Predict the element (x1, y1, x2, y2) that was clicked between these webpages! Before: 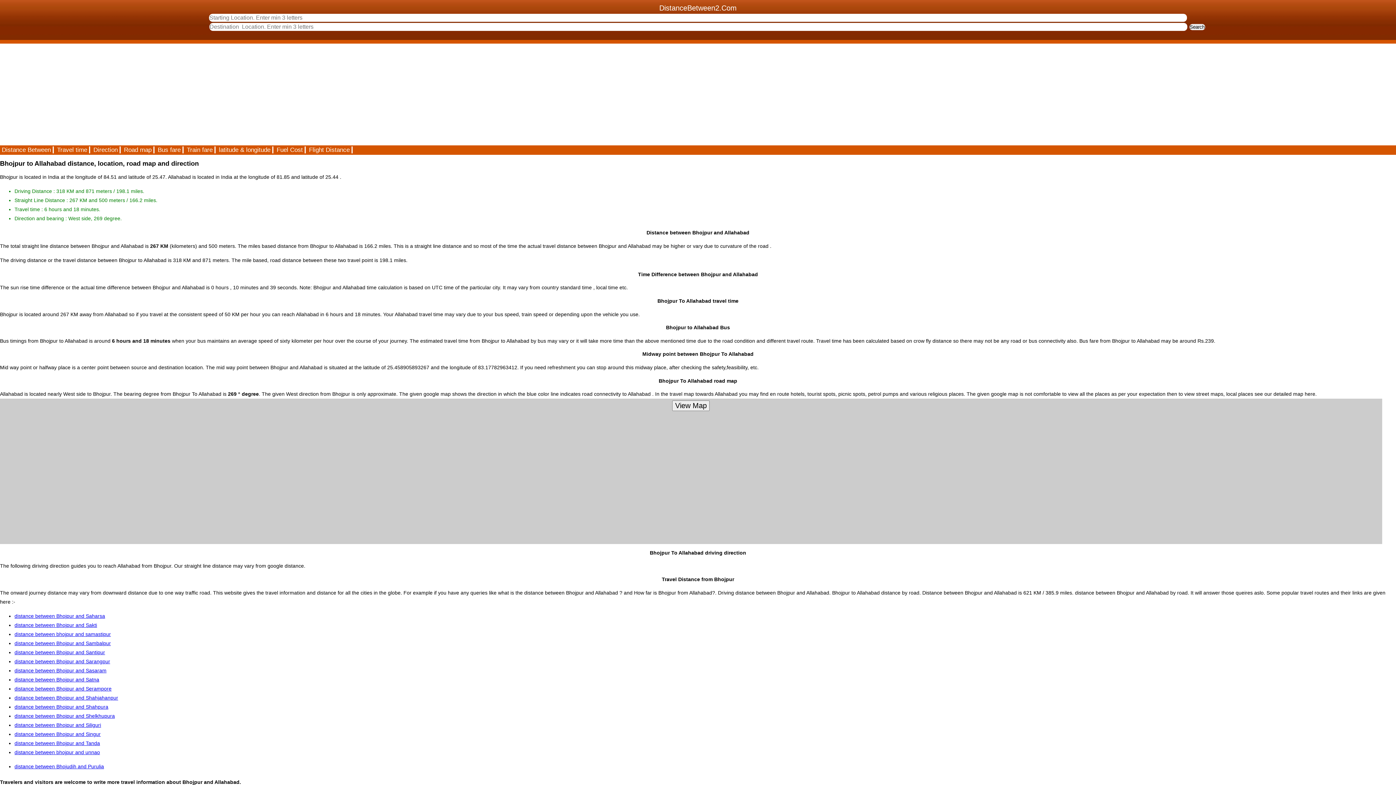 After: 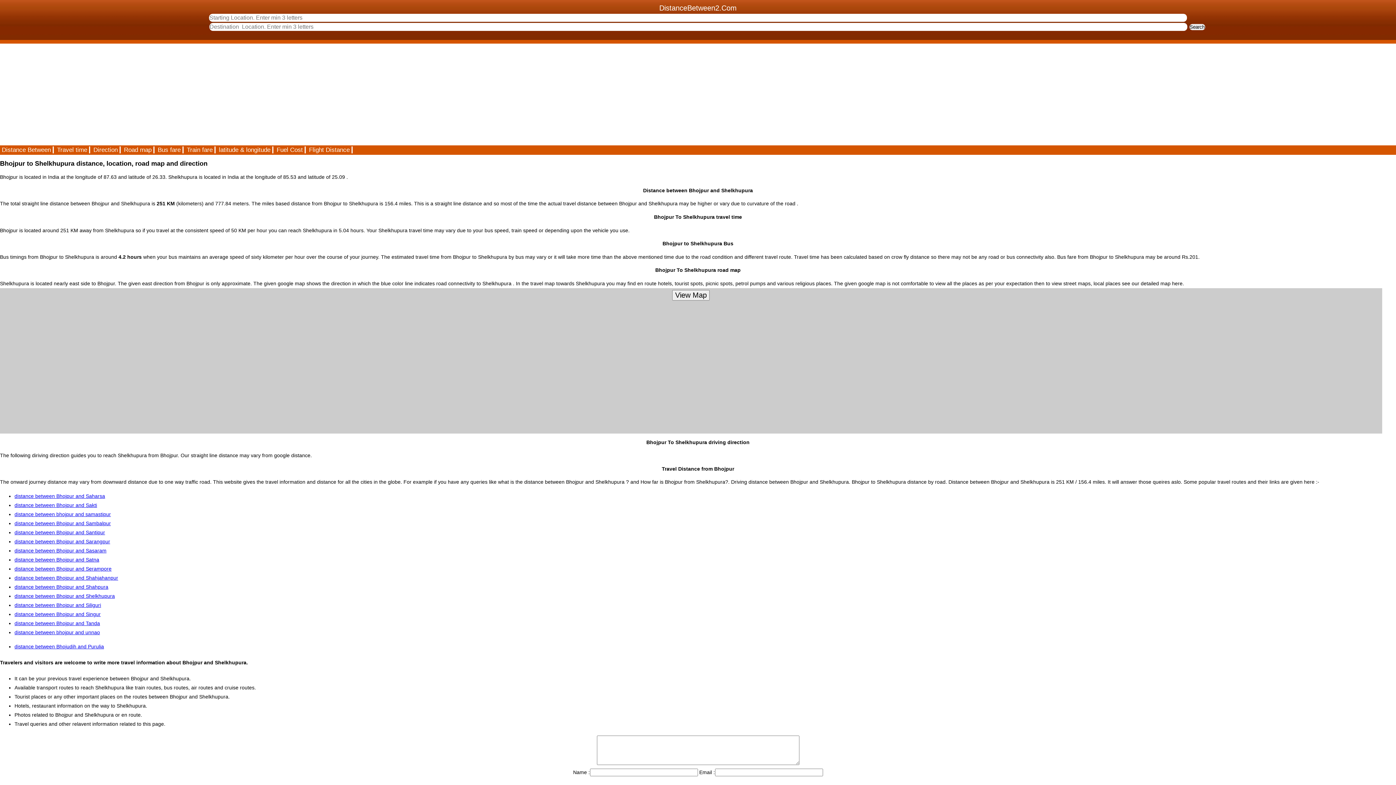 Action: label: distance between Bhojpur and Shelkhupura bbox: (14, 713, 114, 719)